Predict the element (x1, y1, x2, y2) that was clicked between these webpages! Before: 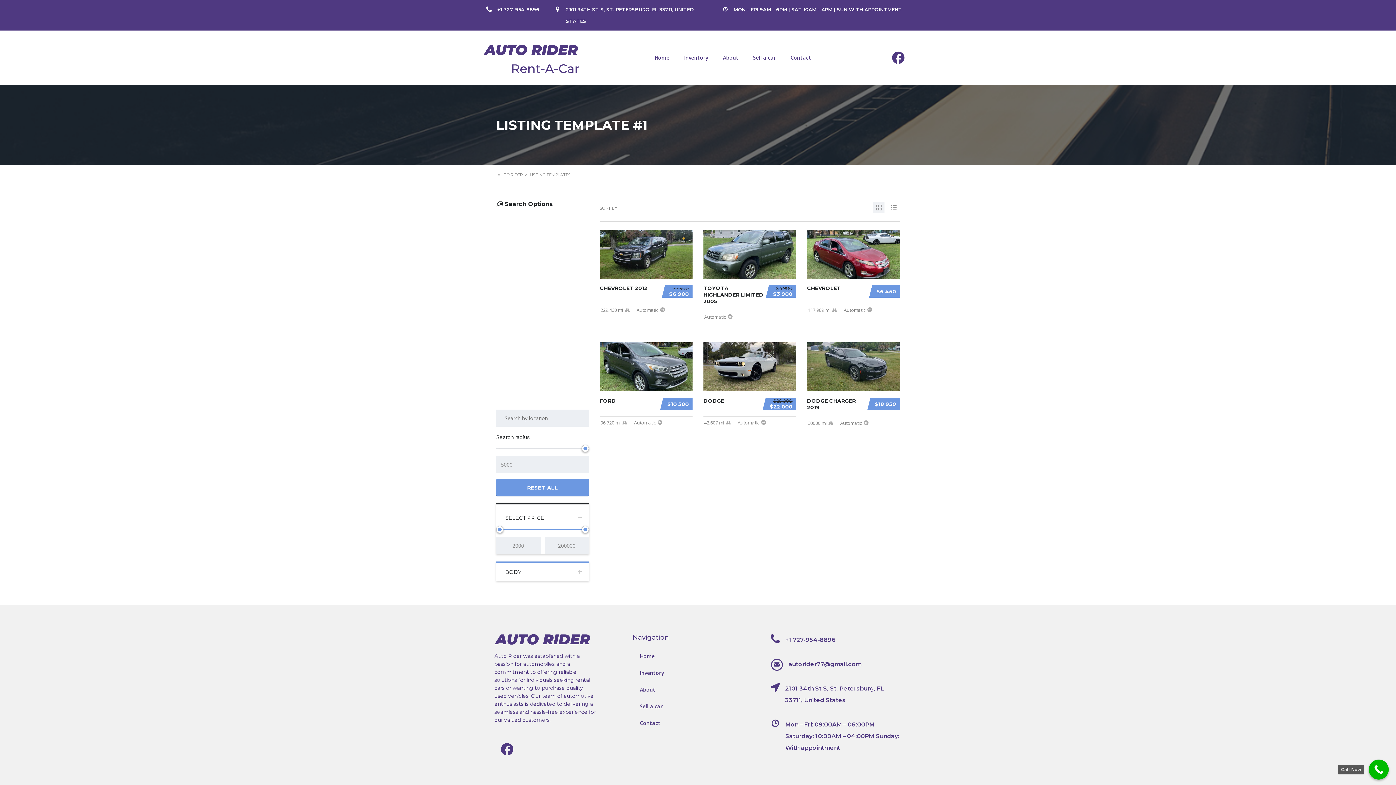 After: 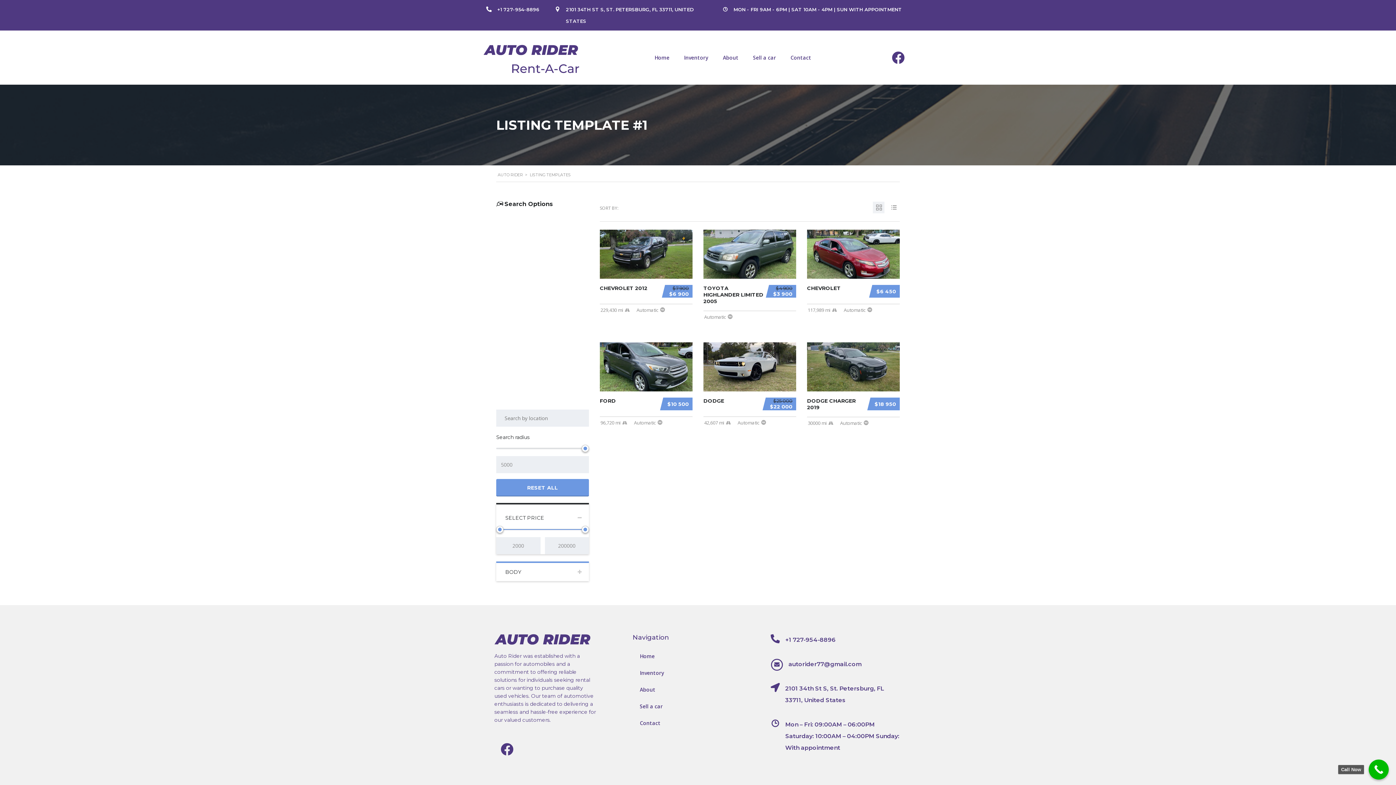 Action: label: autorider77@gmail.com bbox: (788, 661, 861, 668)